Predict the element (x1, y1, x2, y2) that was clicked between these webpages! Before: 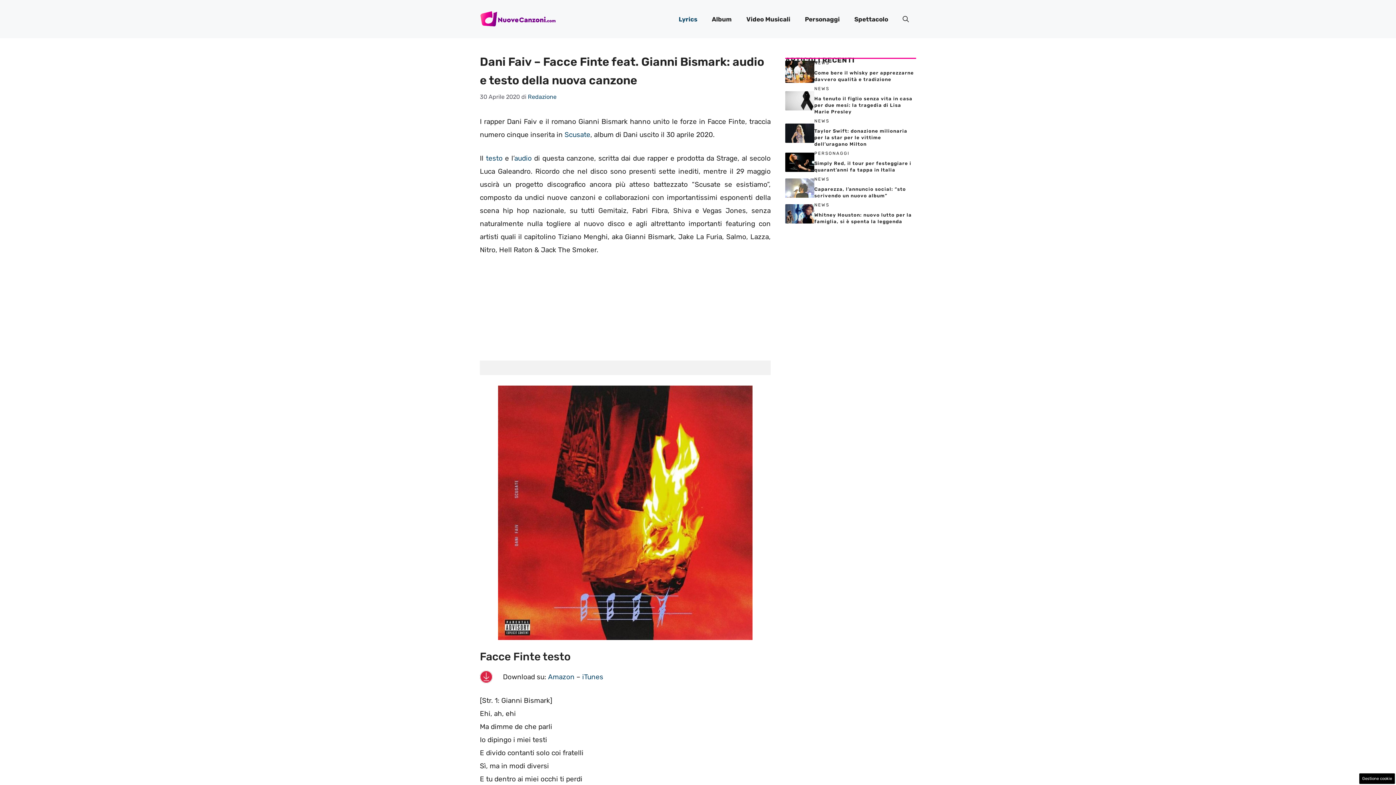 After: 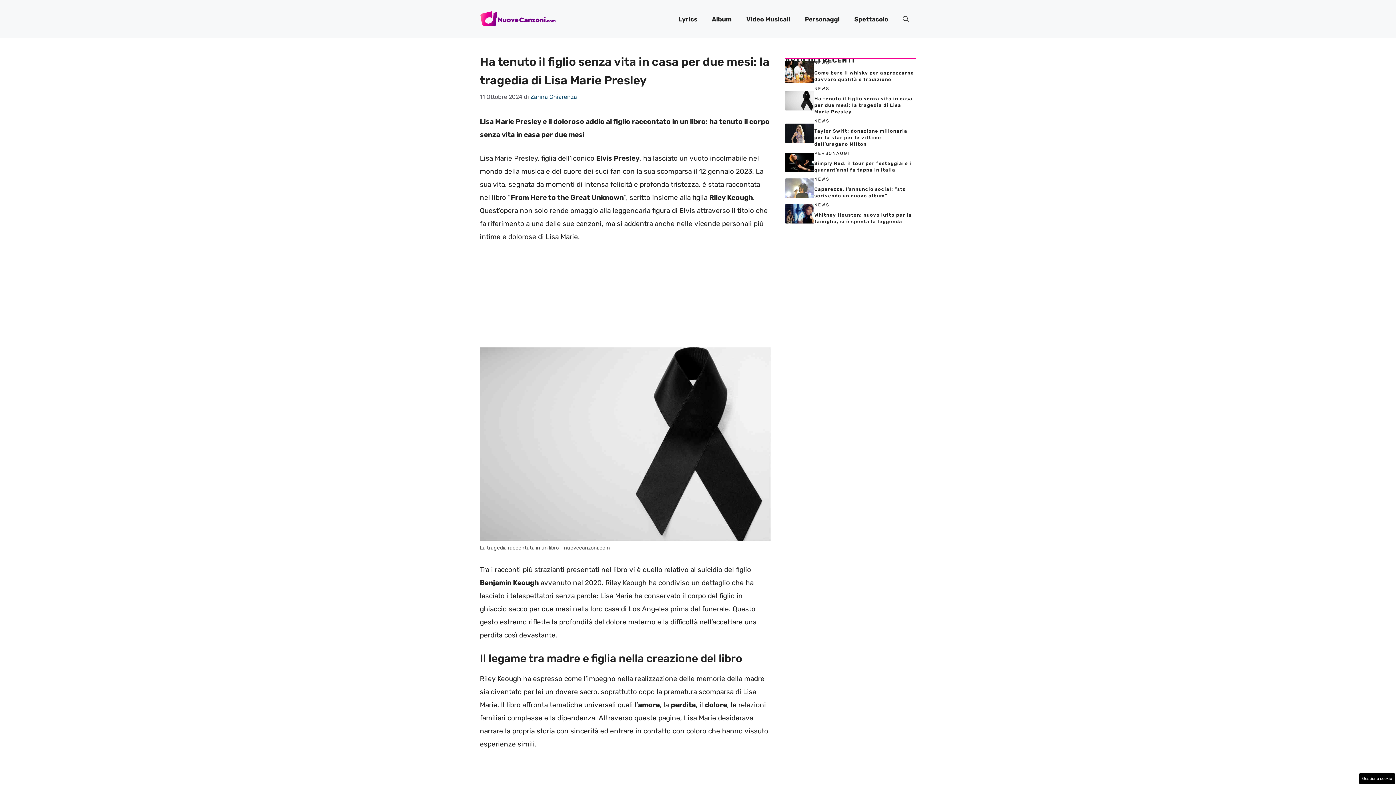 Action: label: Ha tenuto il figlio senza vita in casa per due mesi: la tragedia di Lisa Marie Presley bbox: (814, 96, 912, 114)